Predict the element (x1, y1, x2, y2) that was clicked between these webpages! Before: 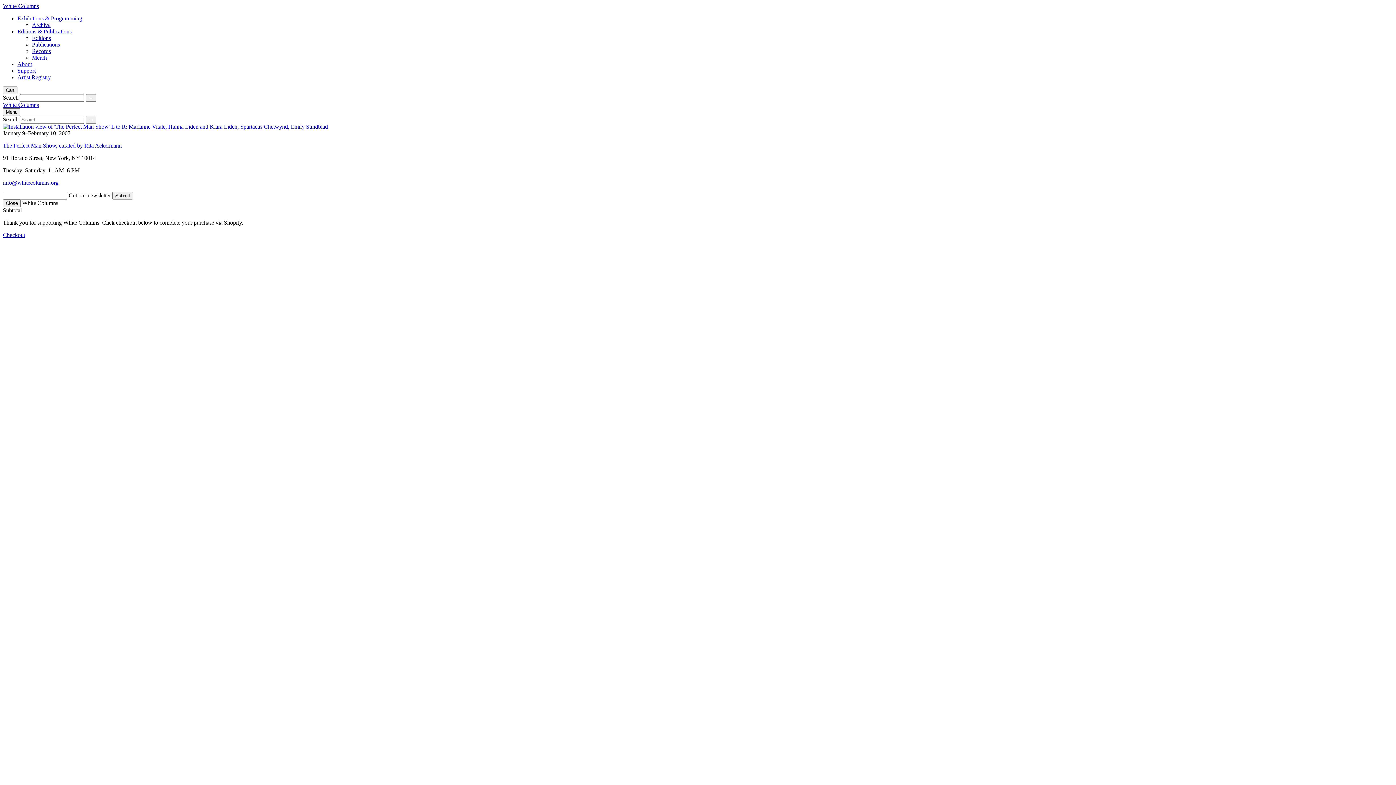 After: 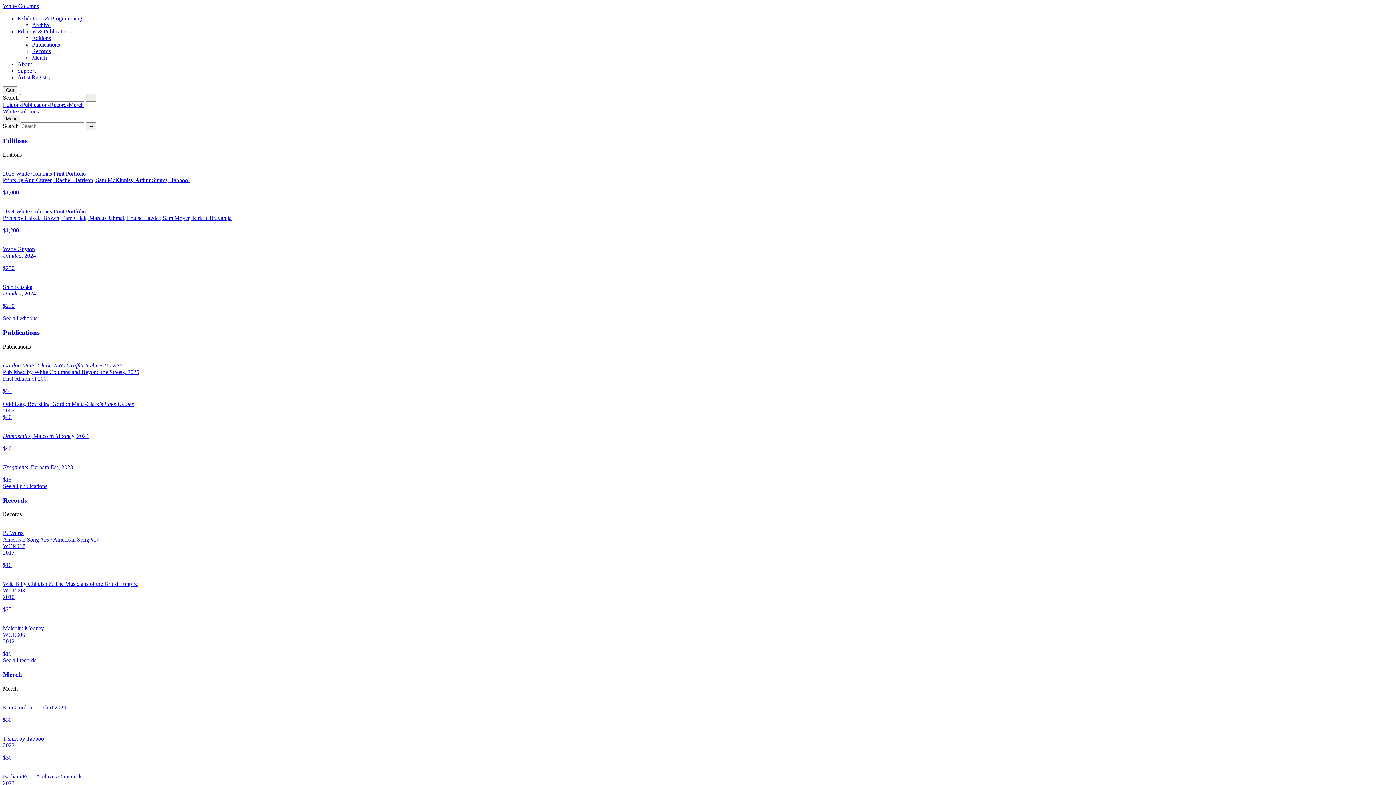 Action: label: Editions & Publications bbox: (17, 28, 71, 34)